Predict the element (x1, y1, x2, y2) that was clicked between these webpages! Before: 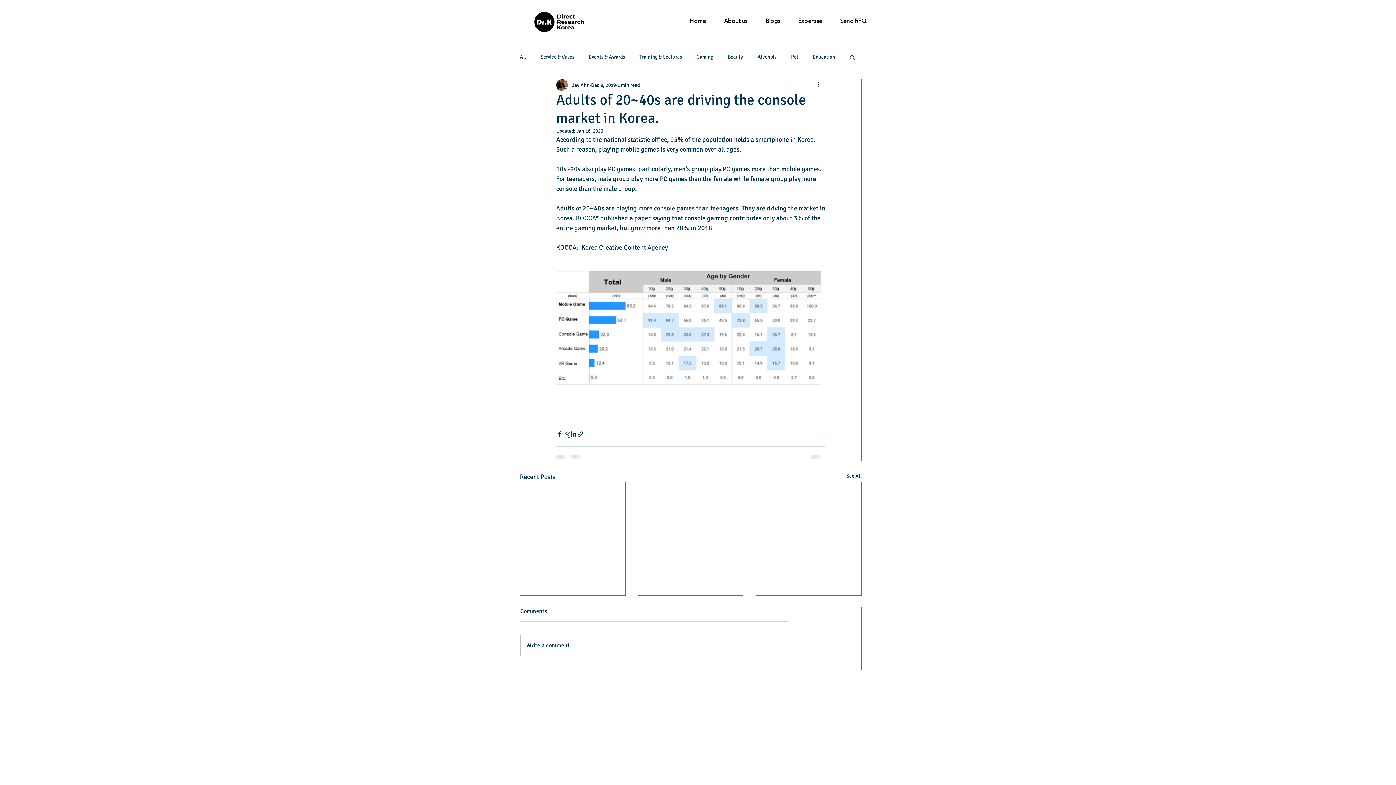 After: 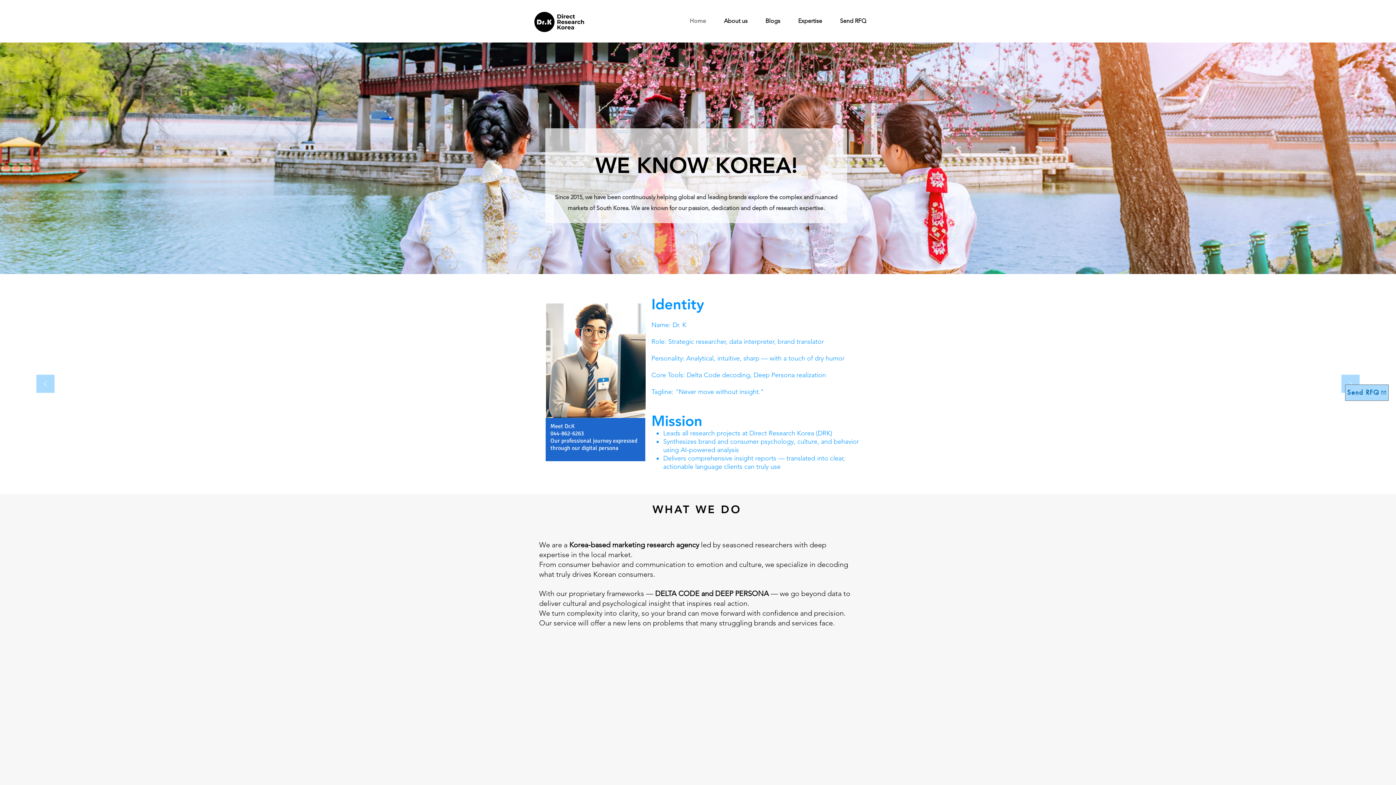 Action: bbox: (533, 11, 601, 34)